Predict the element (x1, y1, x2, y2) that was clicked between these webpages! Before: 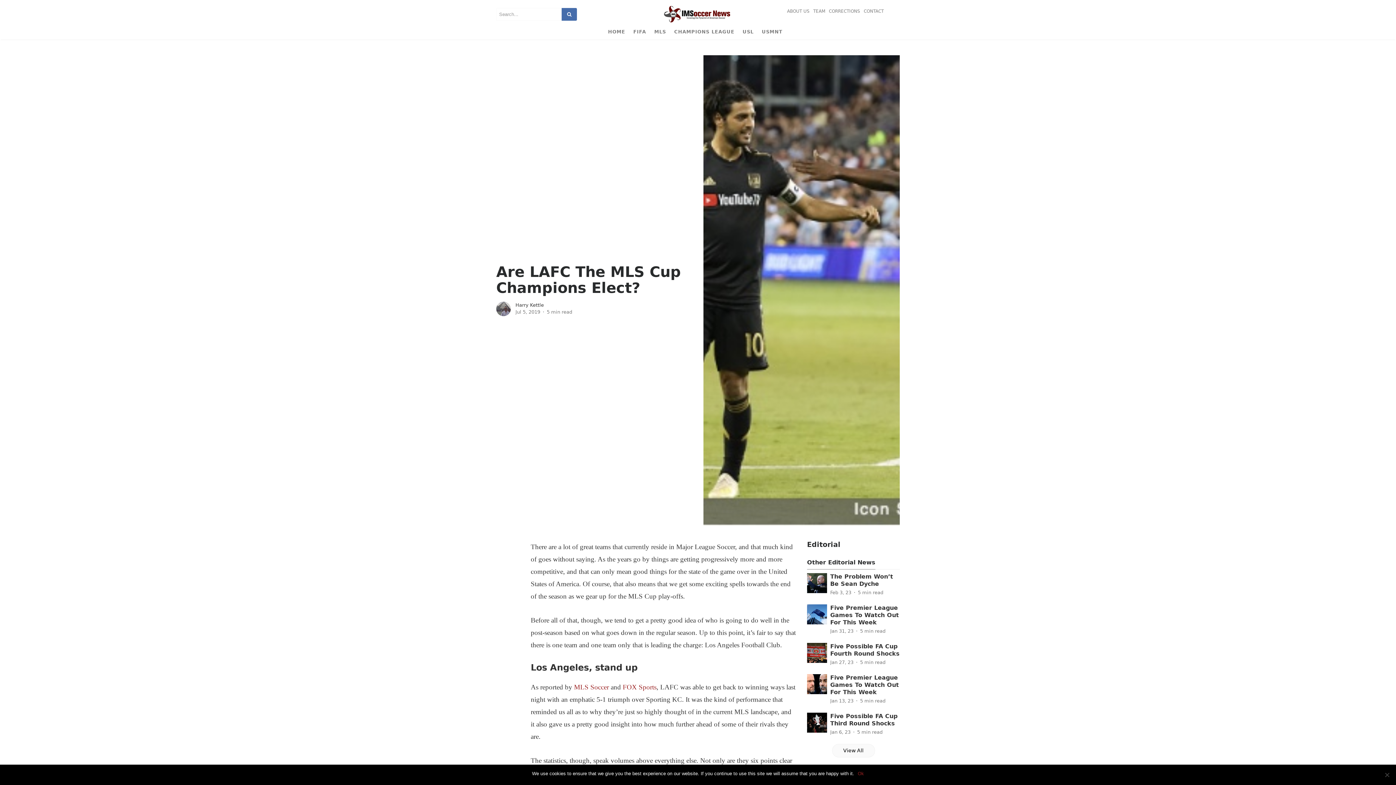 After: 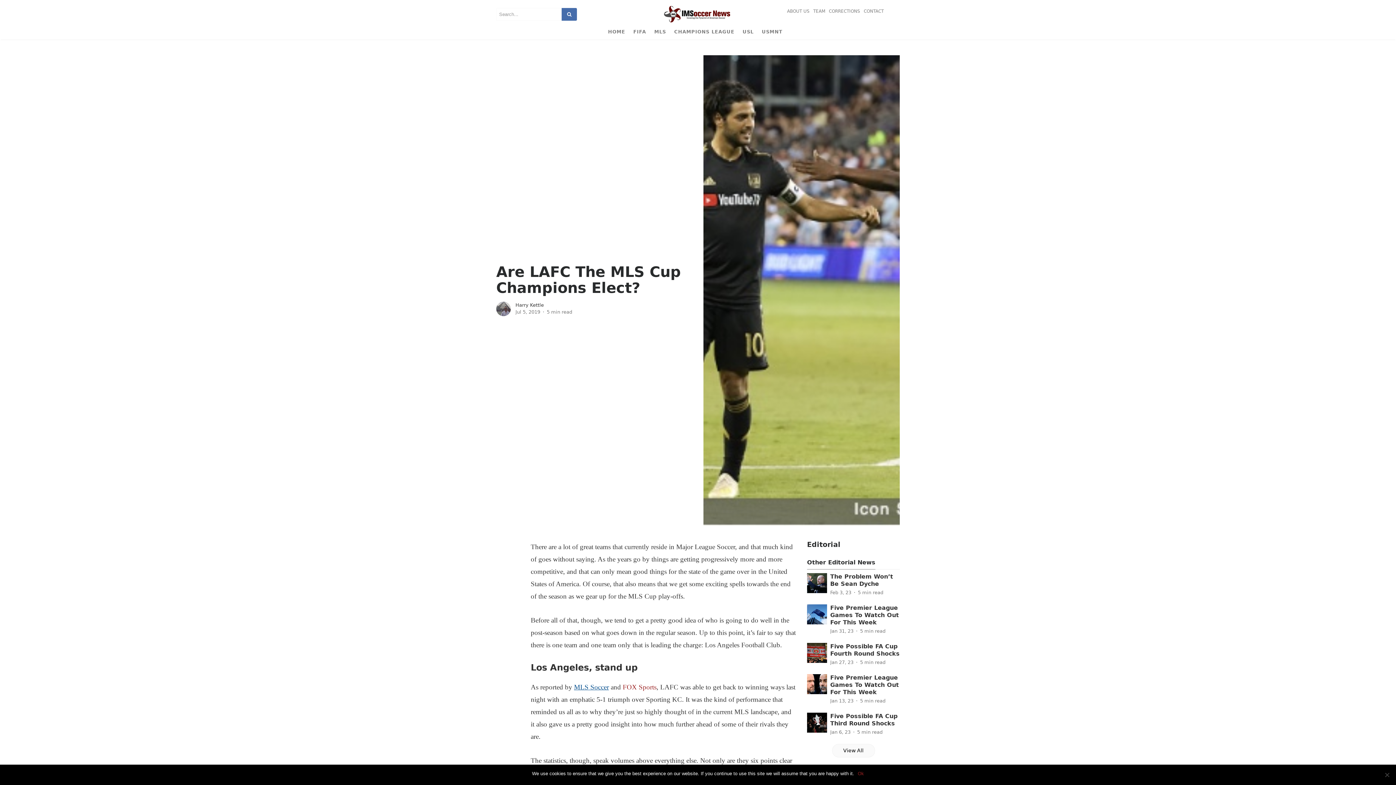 Action: label: MLS Soccer bbox: (574, 683, 609, 691)